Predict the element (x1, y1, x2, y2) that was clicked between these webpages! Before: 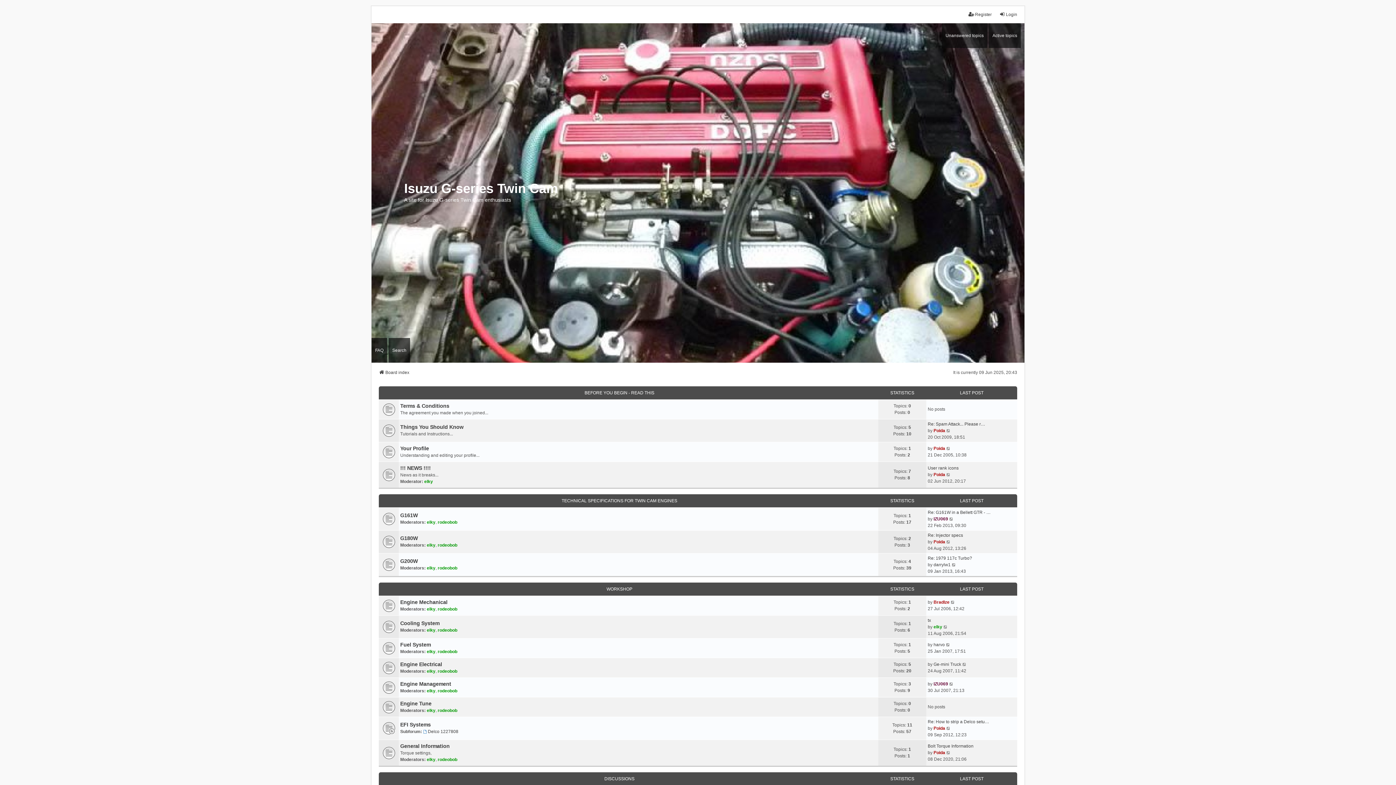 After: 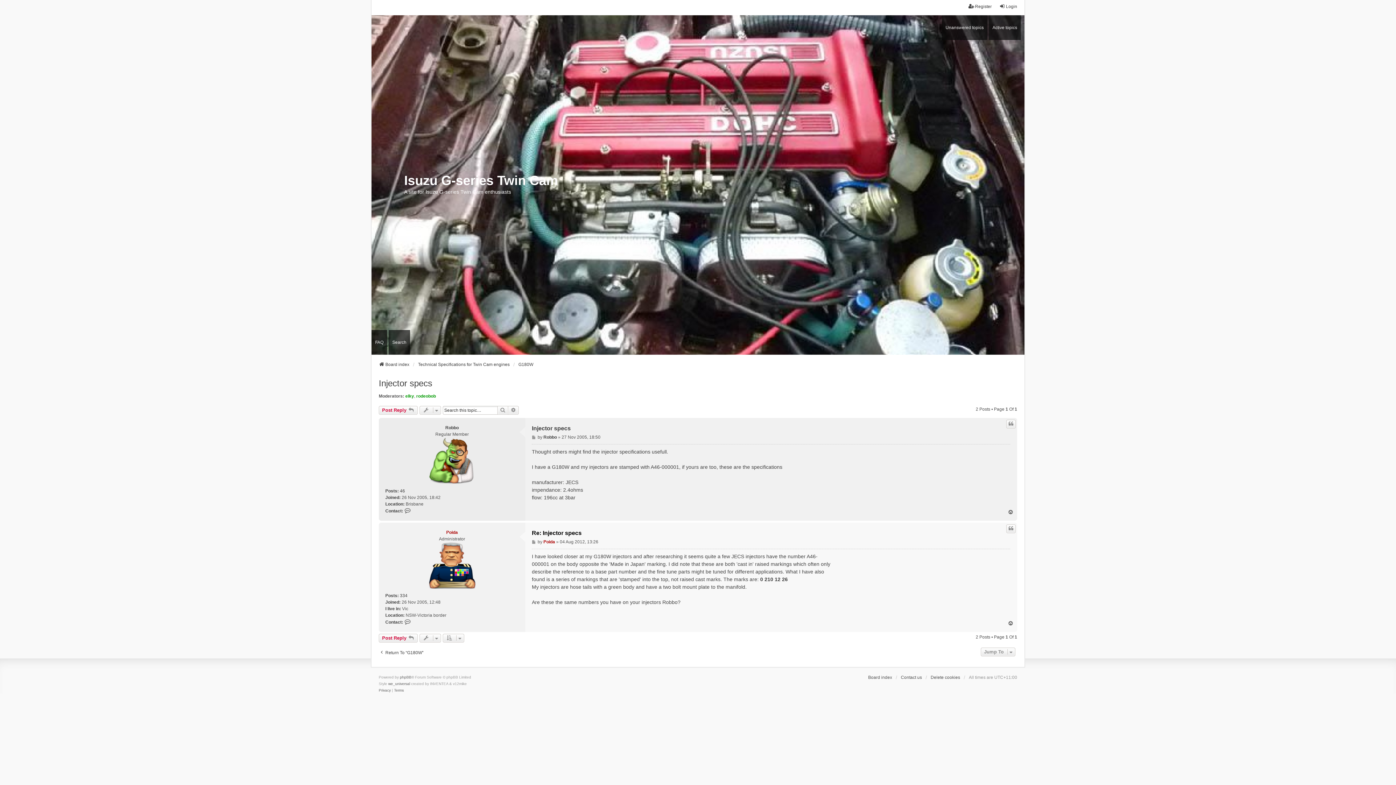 Action: bbox: (946, 538, 951, 545) label: View the latest post